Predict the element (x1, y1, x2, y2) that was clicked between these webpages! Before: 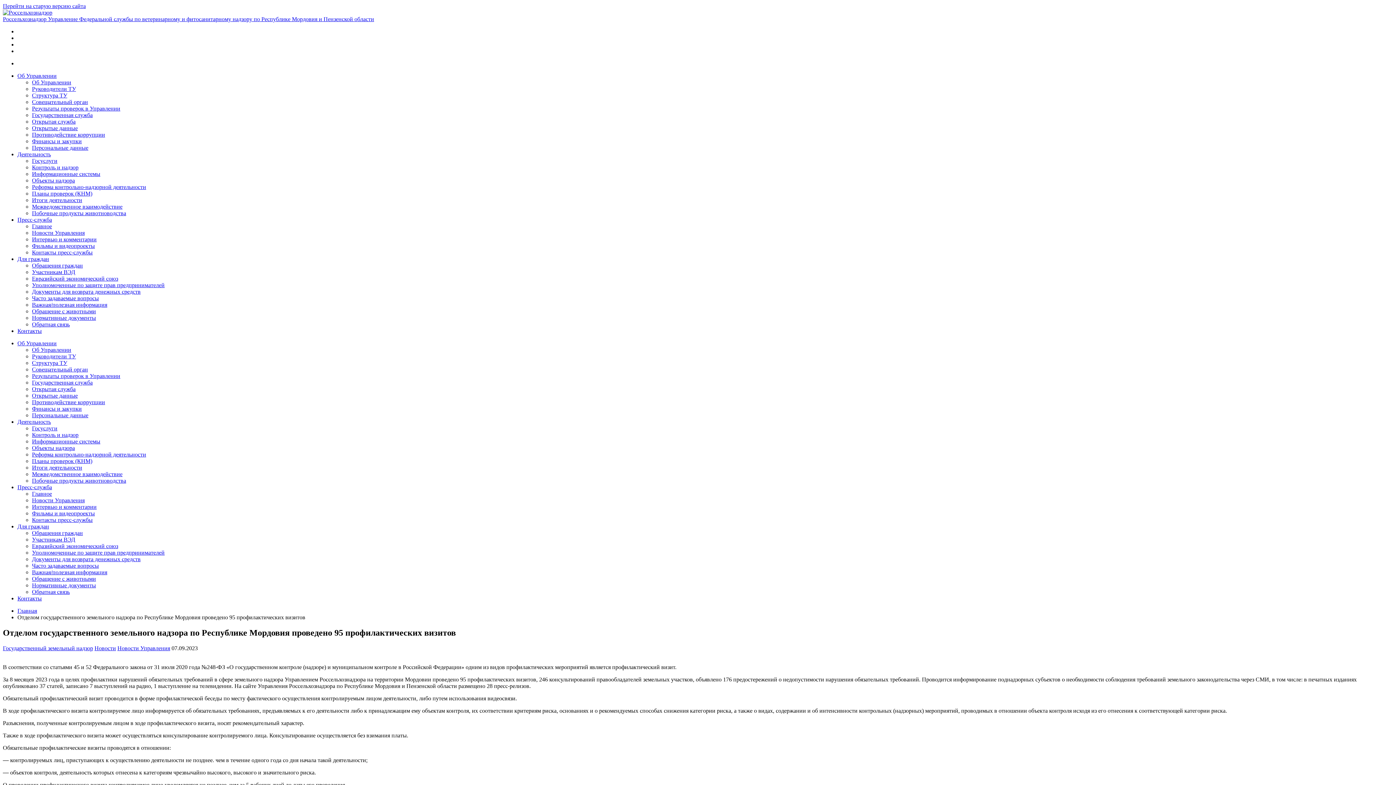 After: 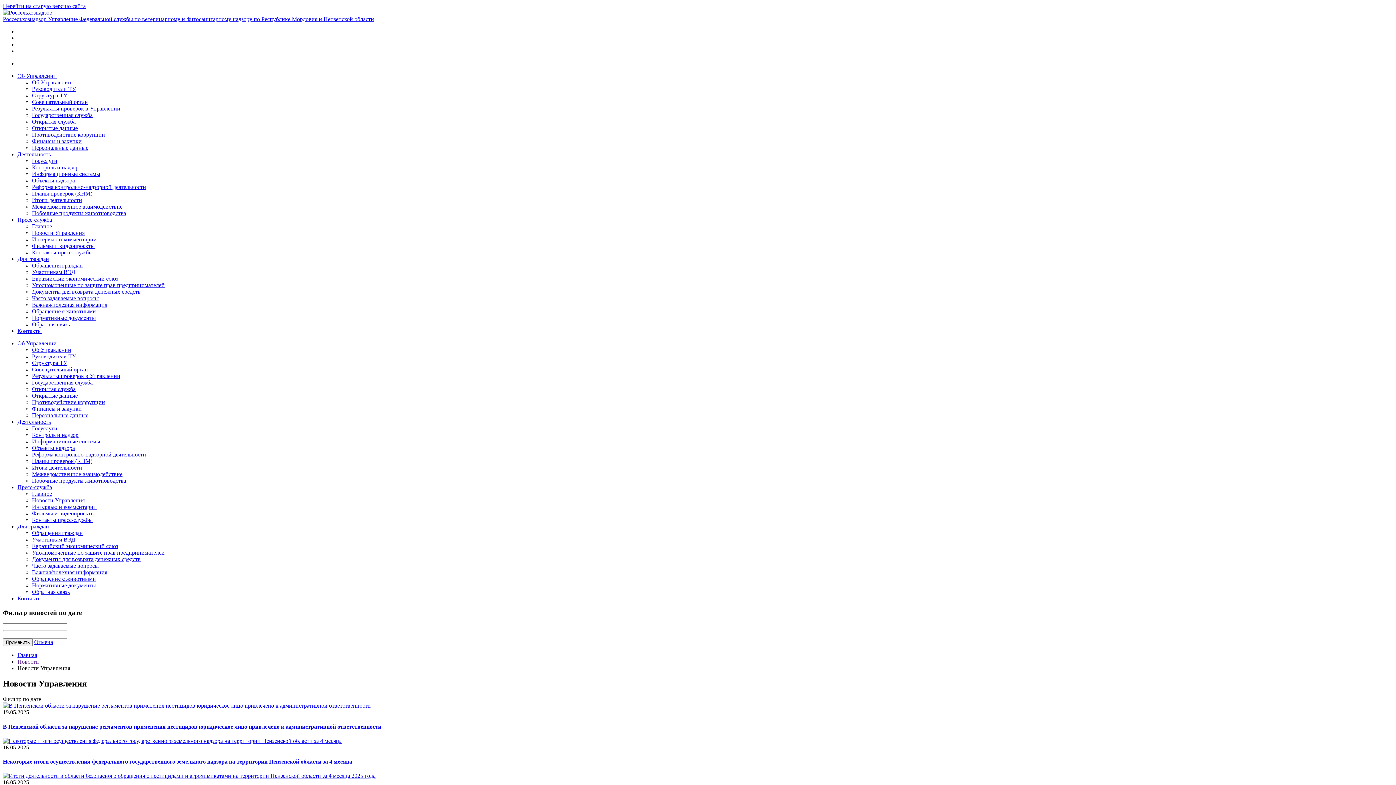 Action: bbox: (32, 497, 84, 503) label: Новости Управления